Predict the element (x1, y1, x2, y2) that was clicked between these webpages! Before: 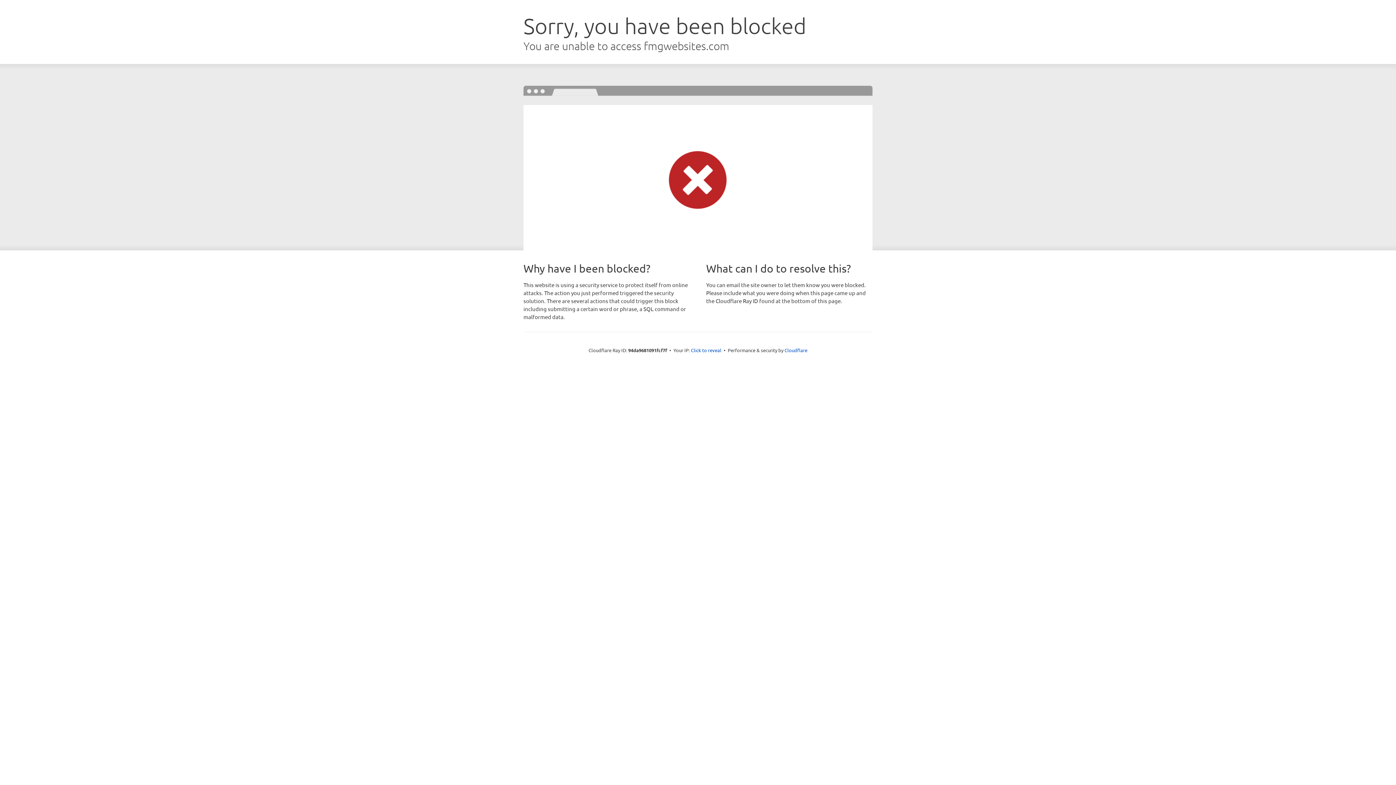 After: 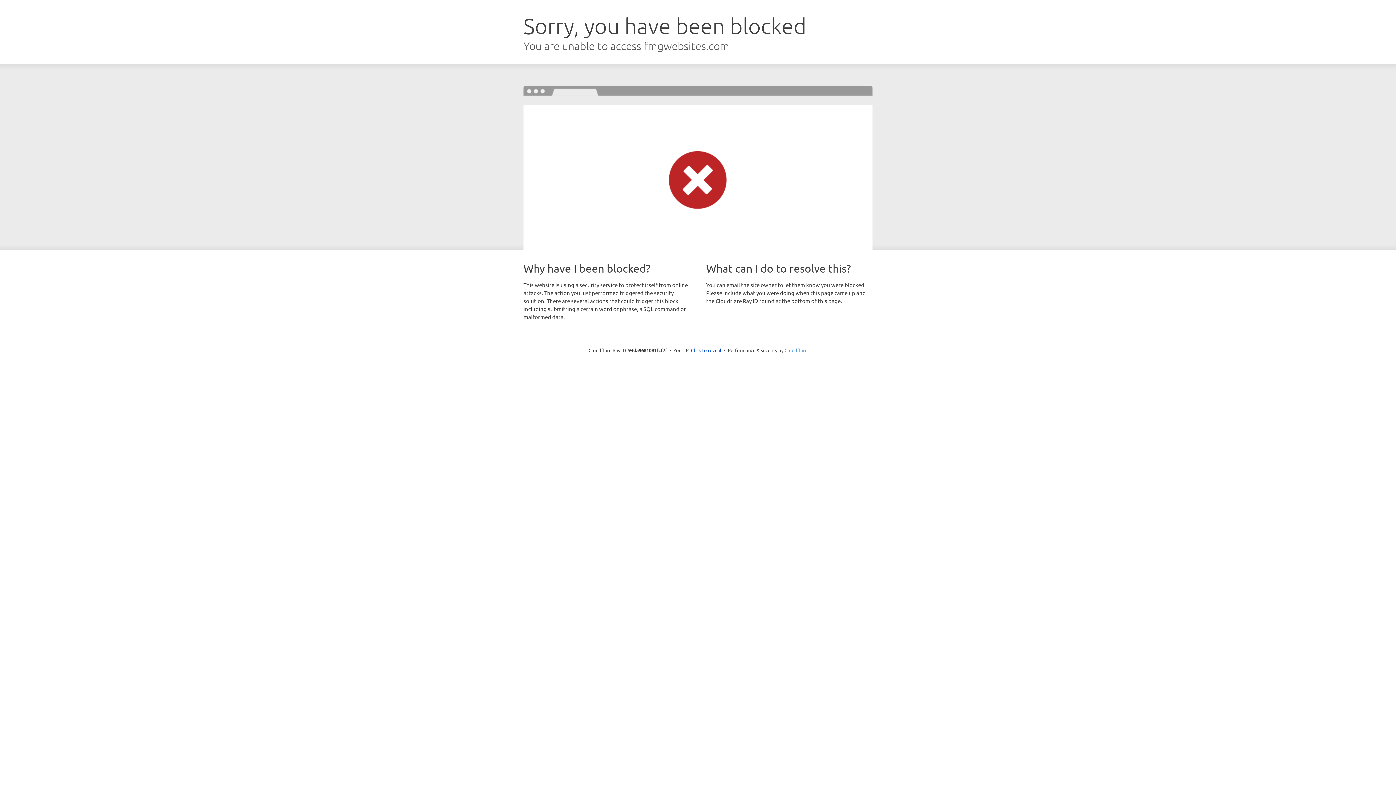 Action: label: Cloudflare bbox: (784, 347, 807, 353)